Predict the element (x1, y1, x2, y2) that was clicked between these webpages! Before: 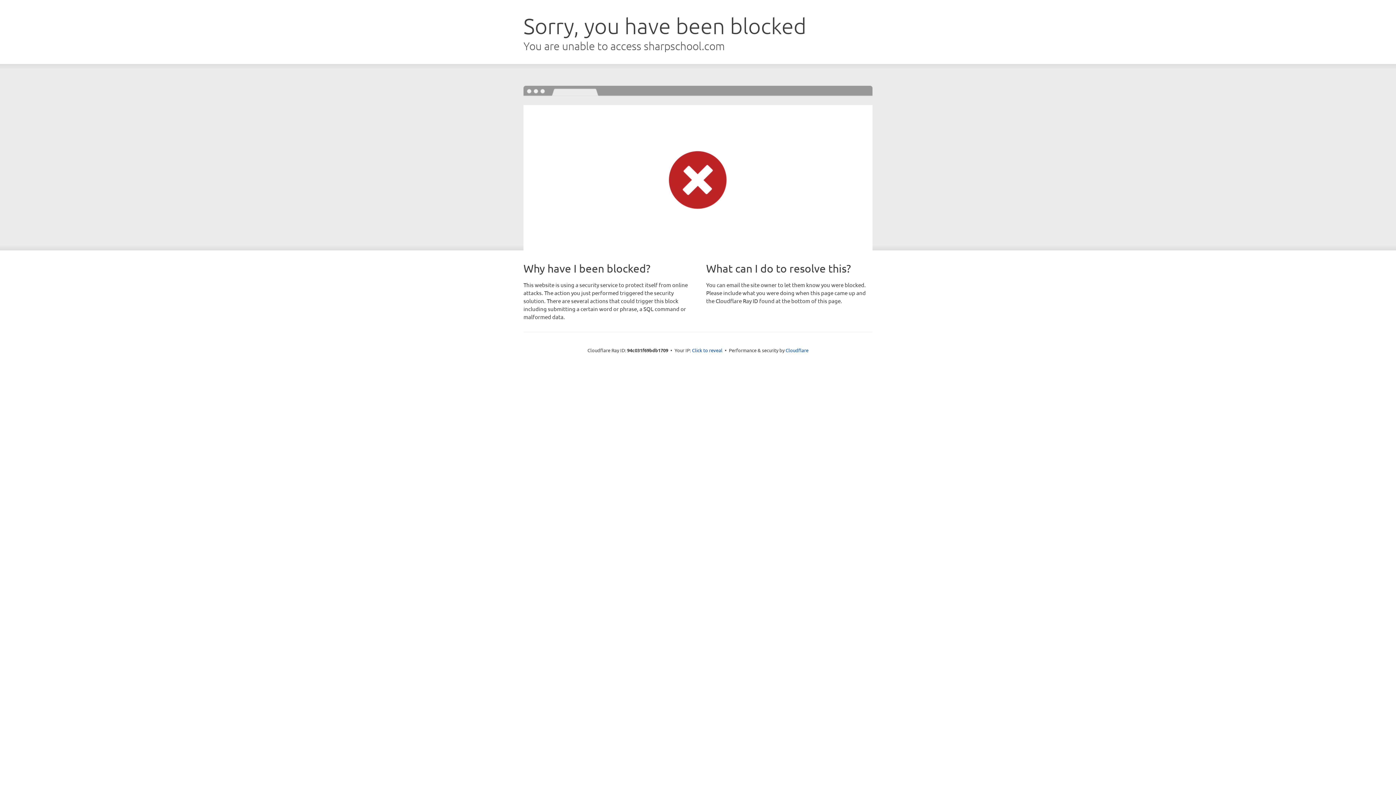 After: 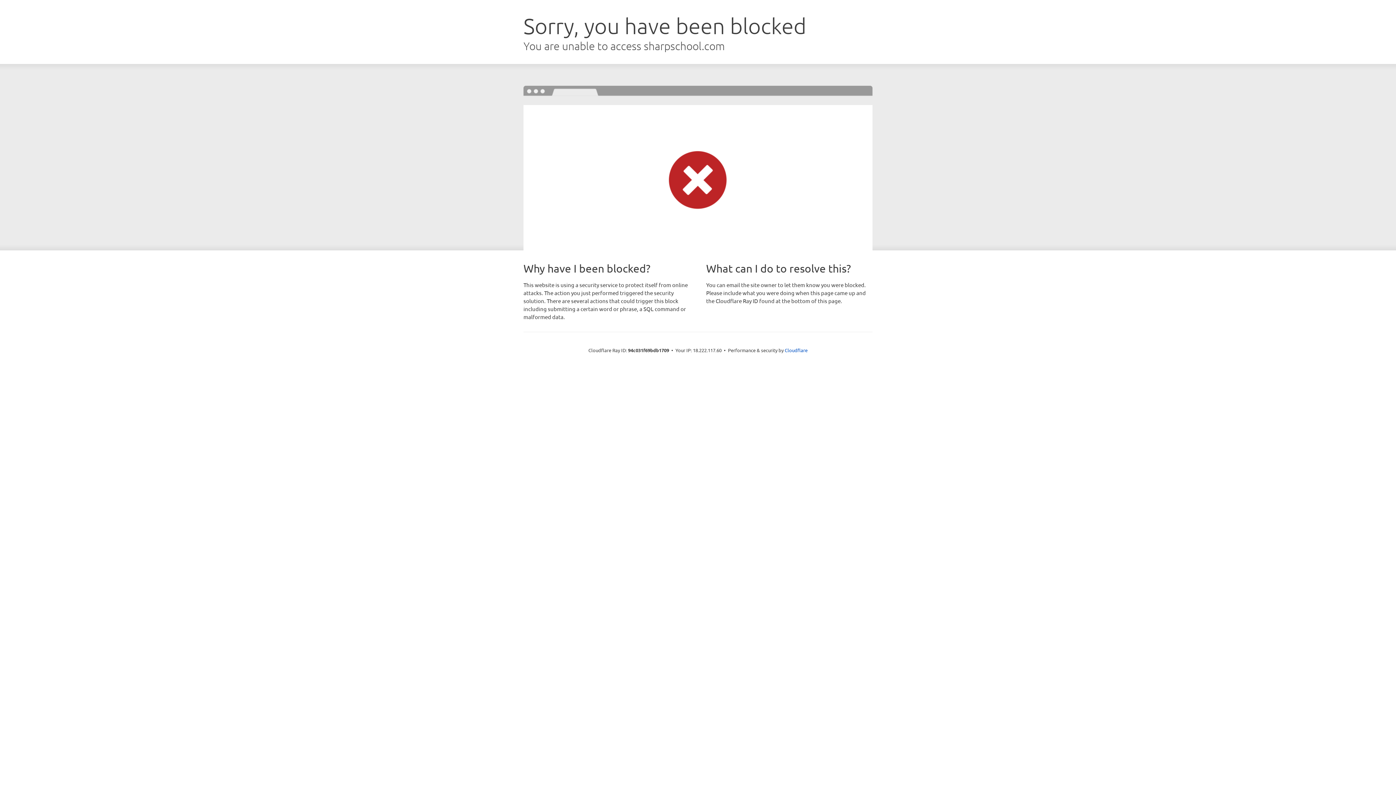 Action: bbox: (692, 346, 722, 353) label: Click to reveal